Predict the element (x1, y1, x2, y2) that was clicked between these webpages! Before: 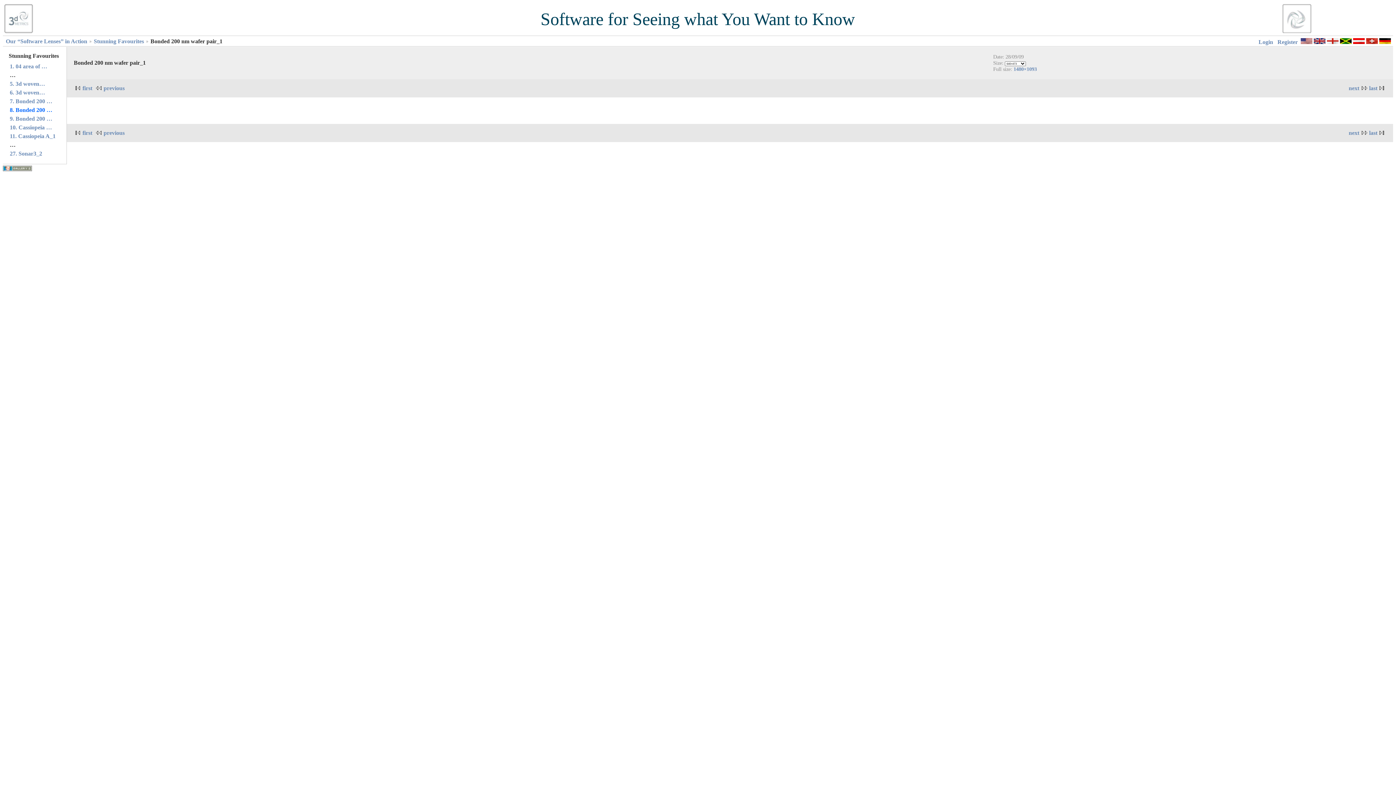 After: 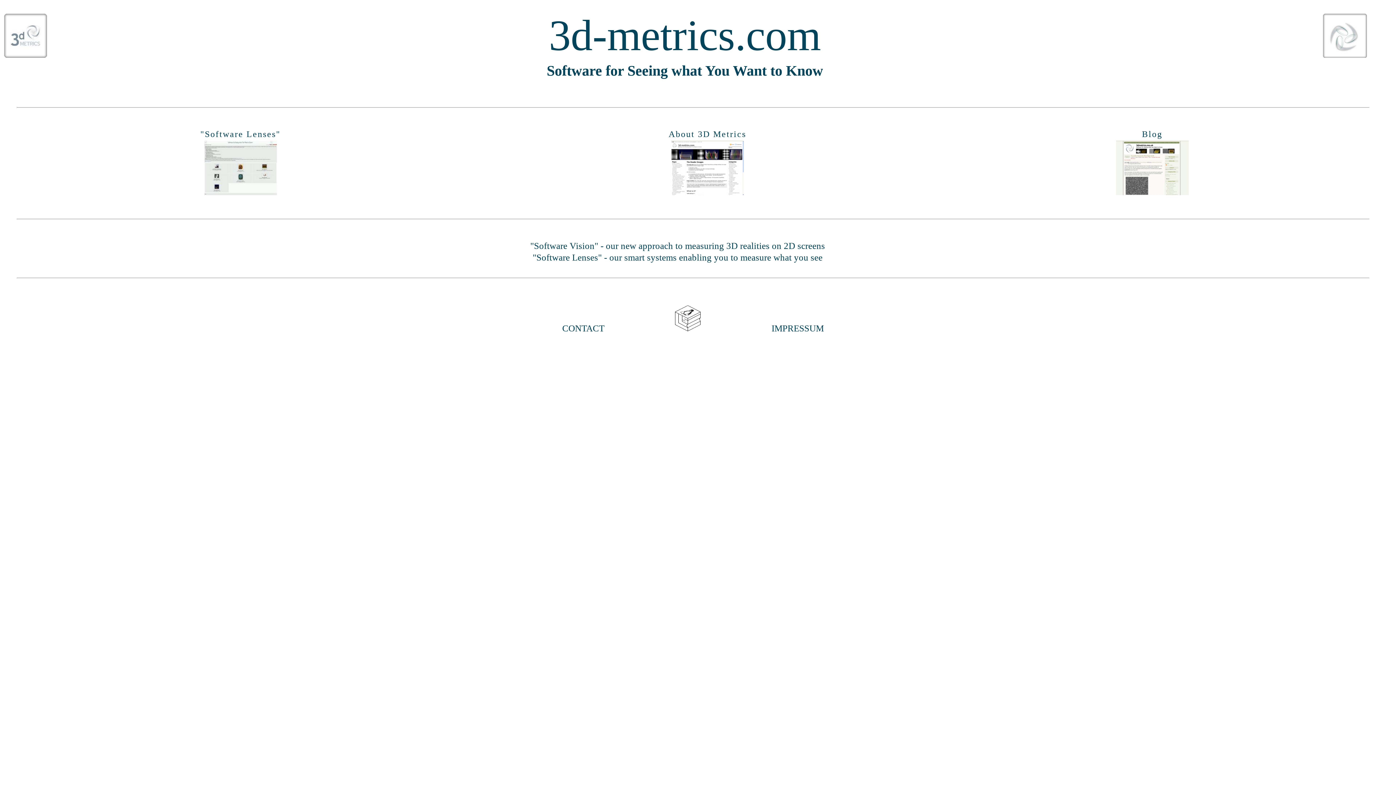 Action: bbox: (8, 131, 60, 140) label: 11. Cassiopeia A_1